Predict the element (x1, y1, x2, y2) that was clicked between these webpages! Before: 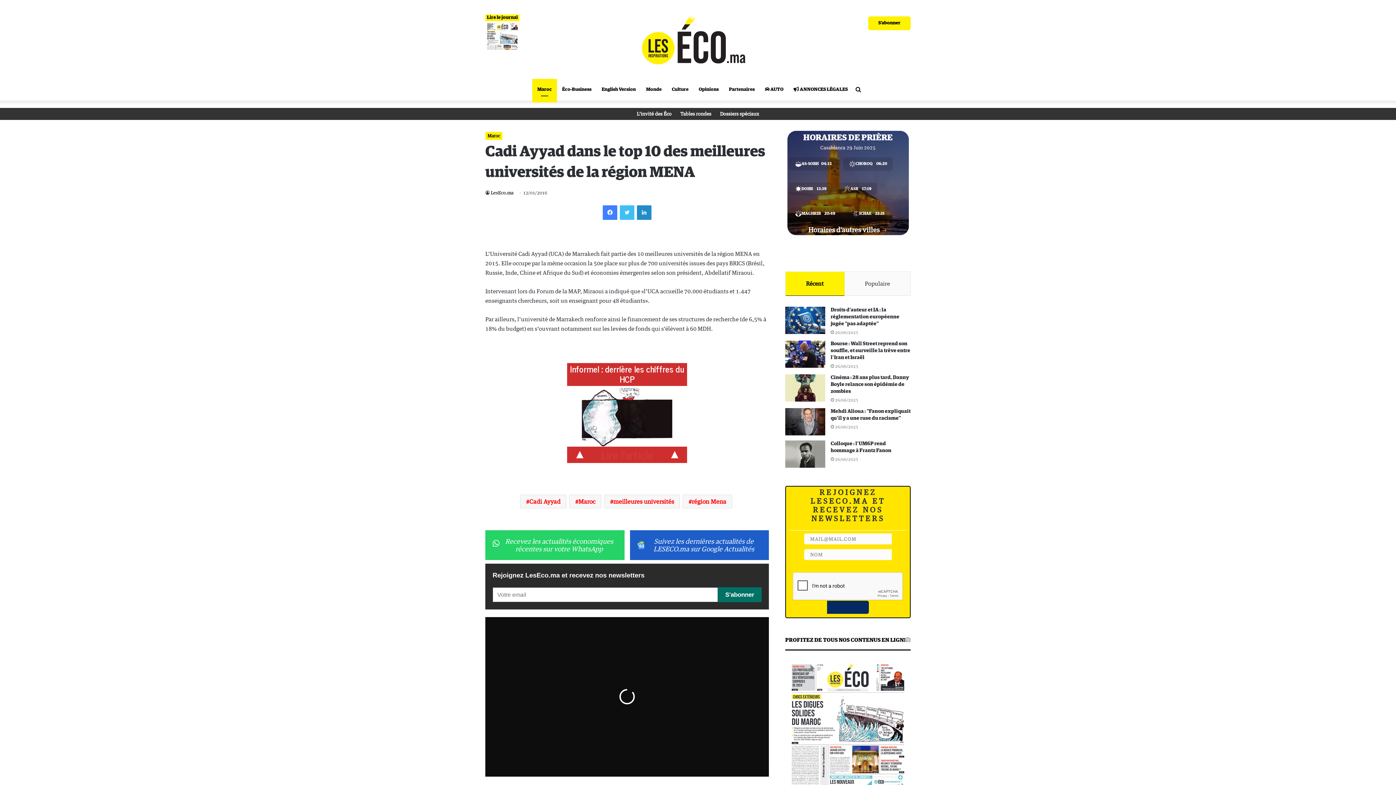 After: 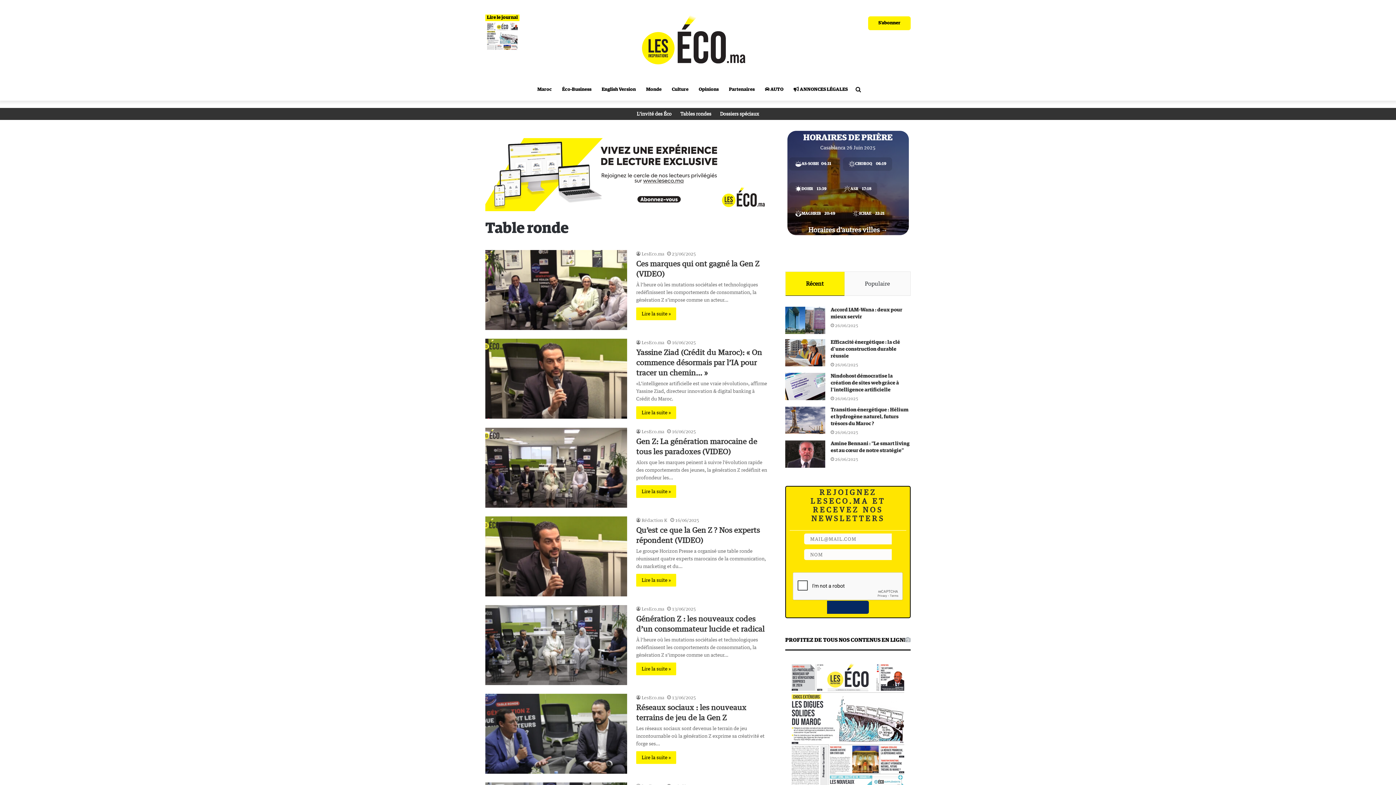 Action: label: Tables rondes bbox: (676, 105, 715, 121)